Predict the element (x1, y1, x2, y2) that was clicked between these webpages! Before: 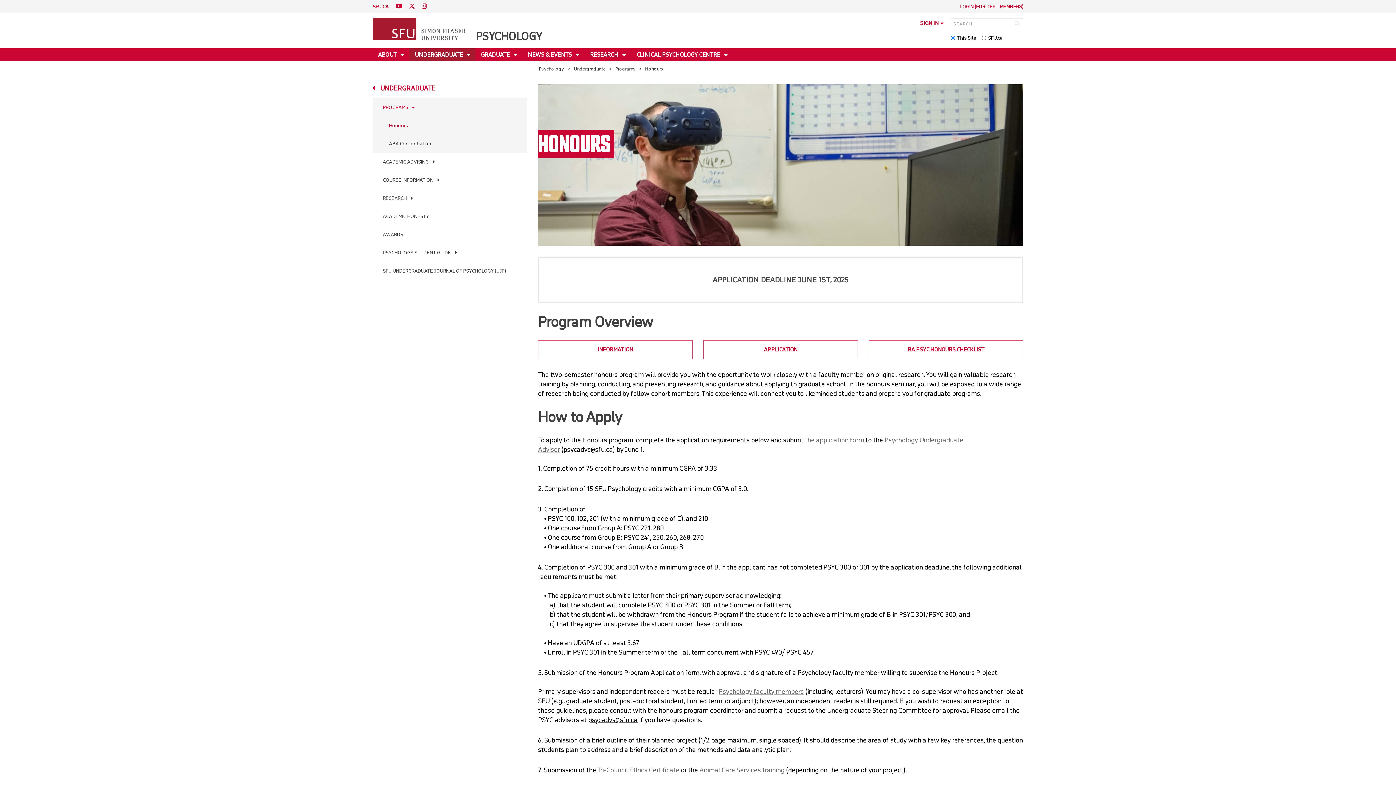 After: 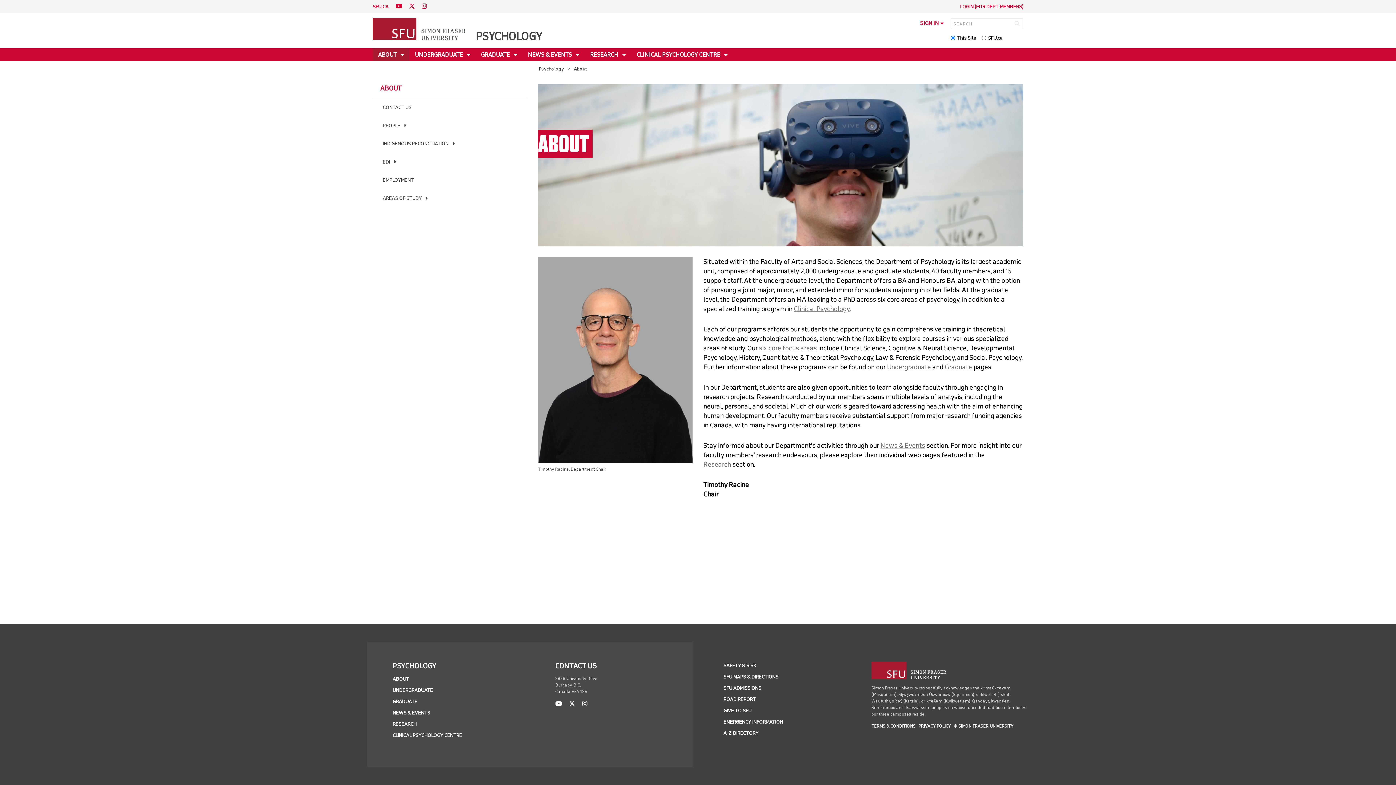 Action: bbox: (372, 48, 409, 61) label: ABOUT 